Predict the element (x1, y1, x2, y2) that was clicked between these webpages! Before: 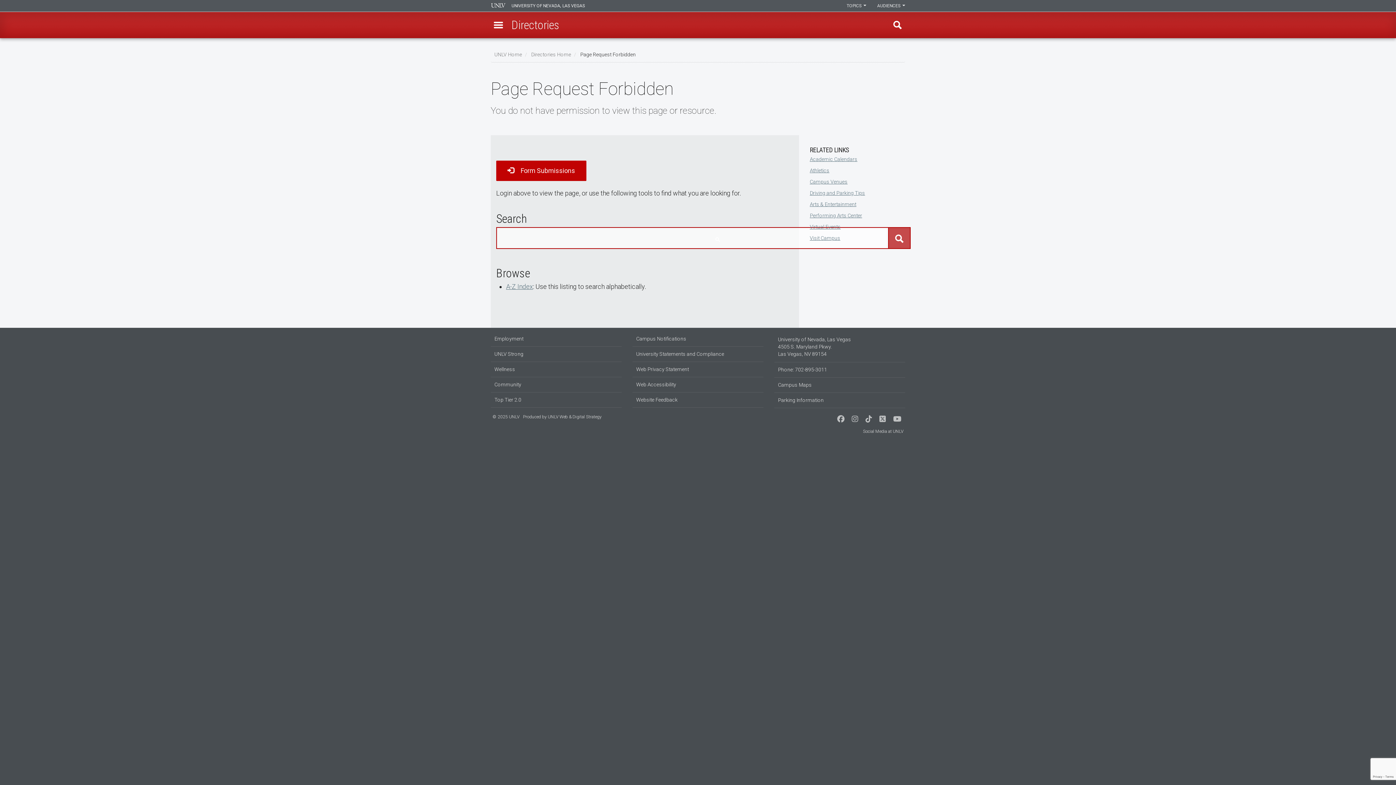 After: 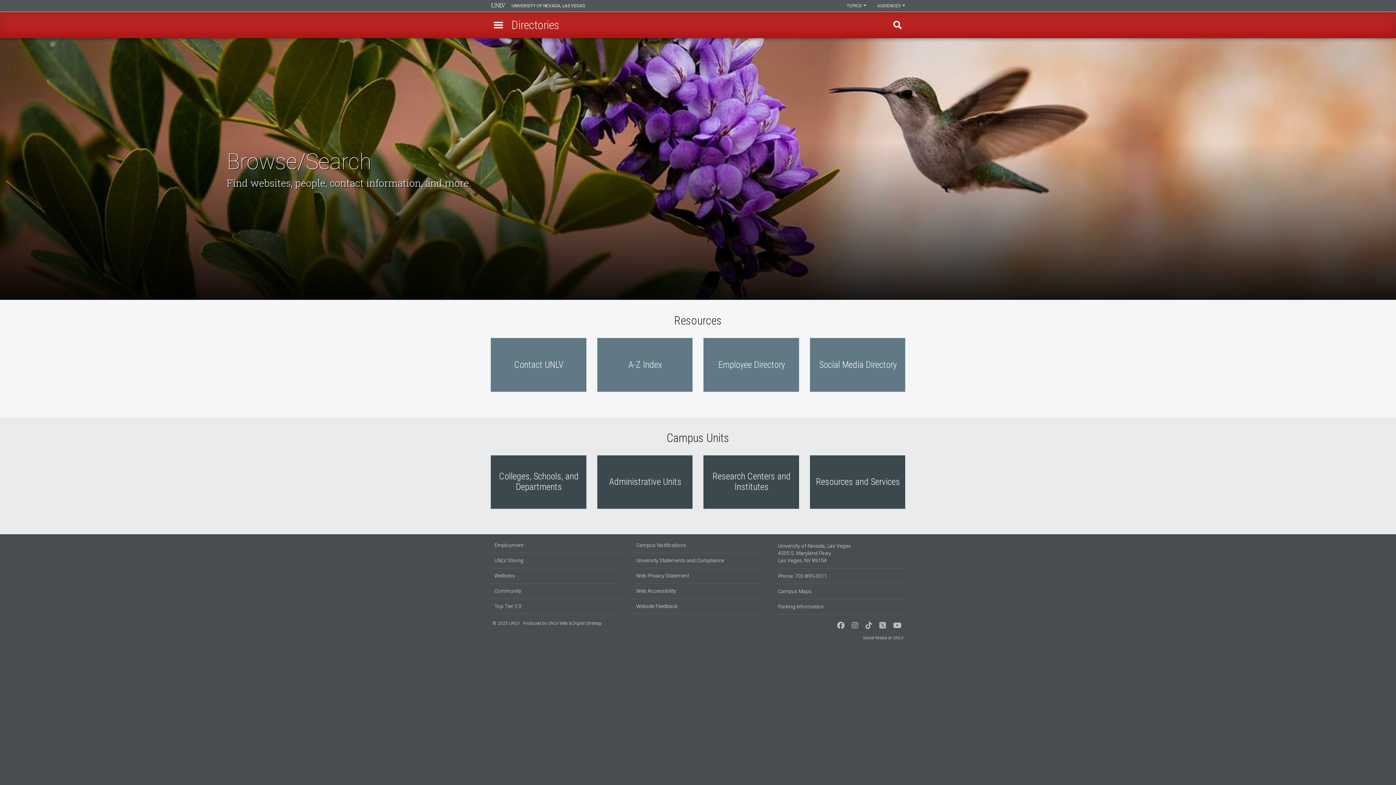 Action: label: Directories Home bbox: (531, 51, 571, 57)